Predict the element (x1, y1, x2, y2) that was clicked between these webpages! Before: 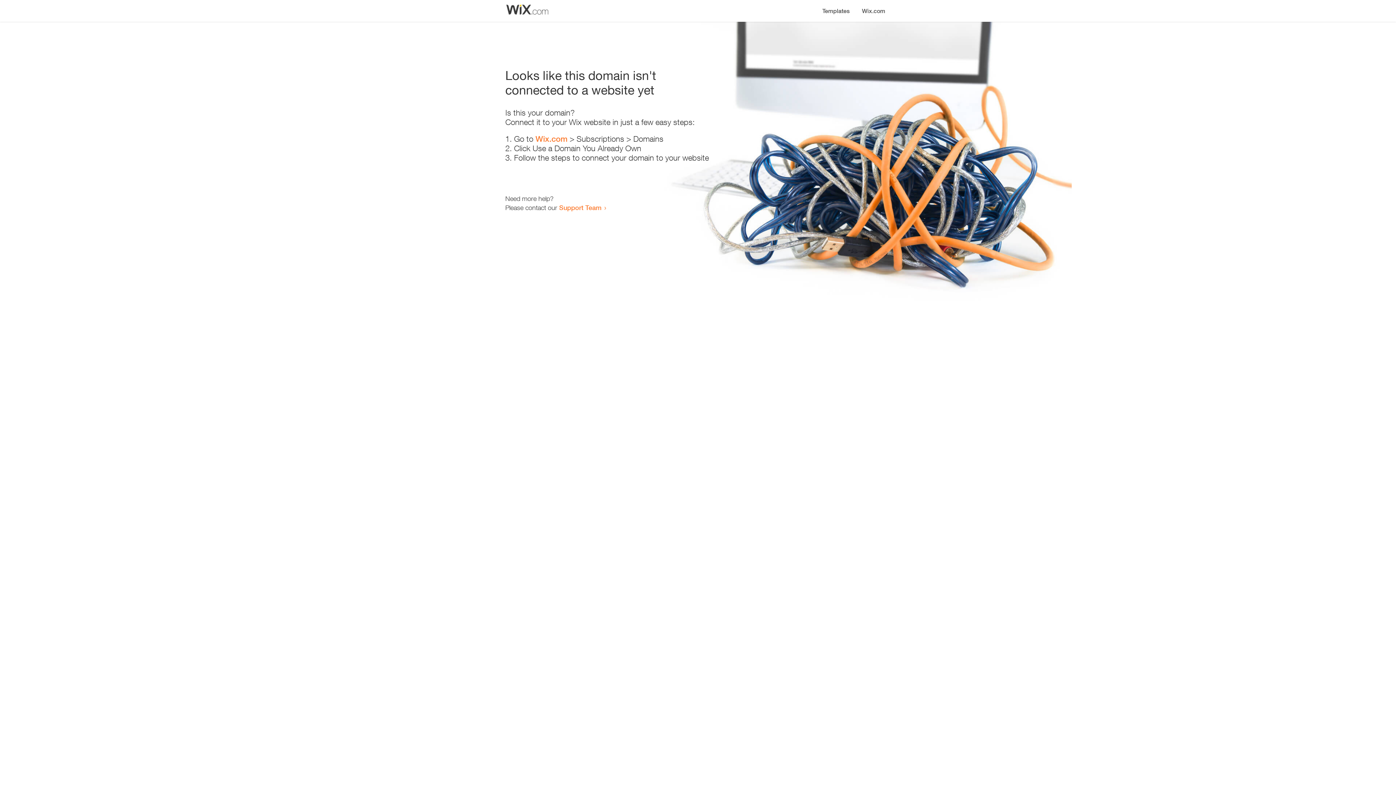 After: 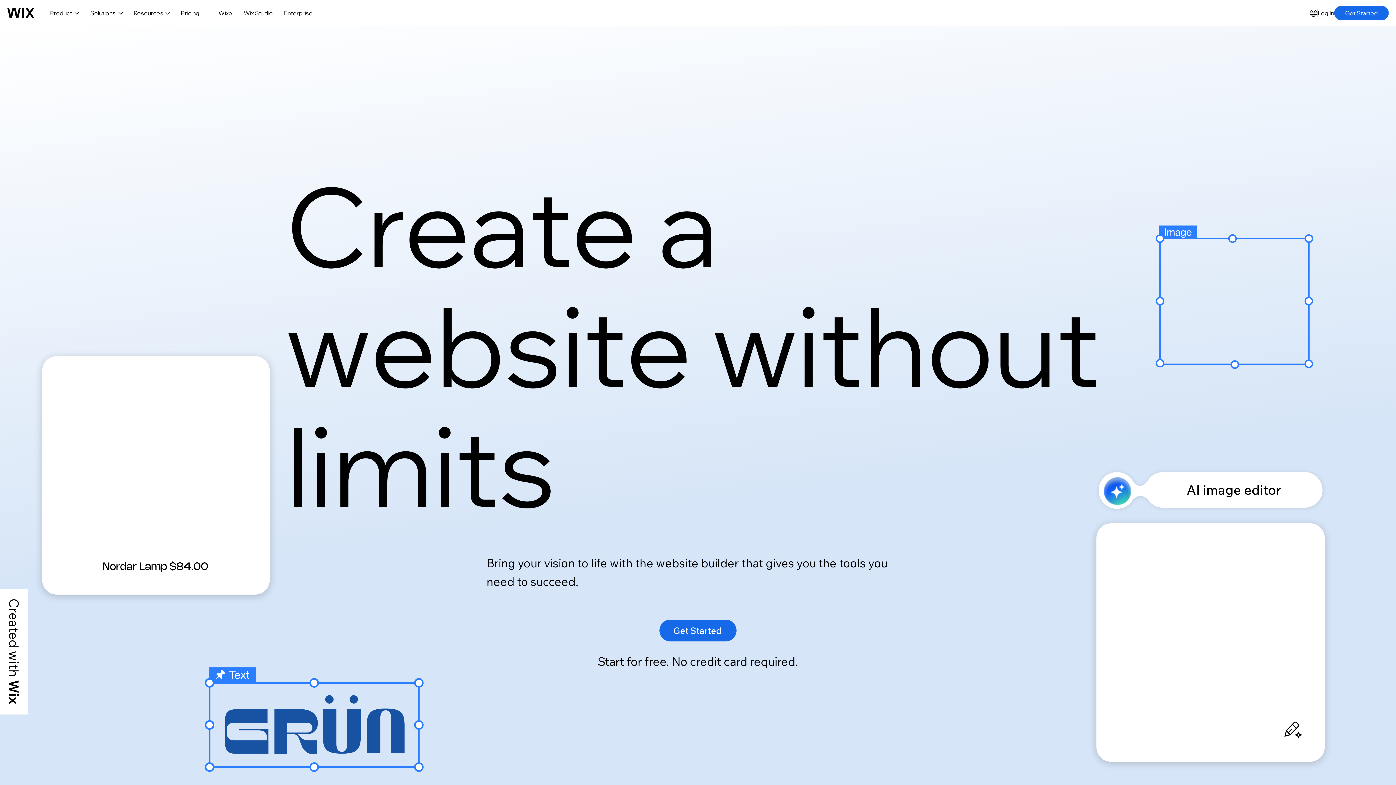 Action: label: Wix.com bbox: (535, 134, 567, 143)